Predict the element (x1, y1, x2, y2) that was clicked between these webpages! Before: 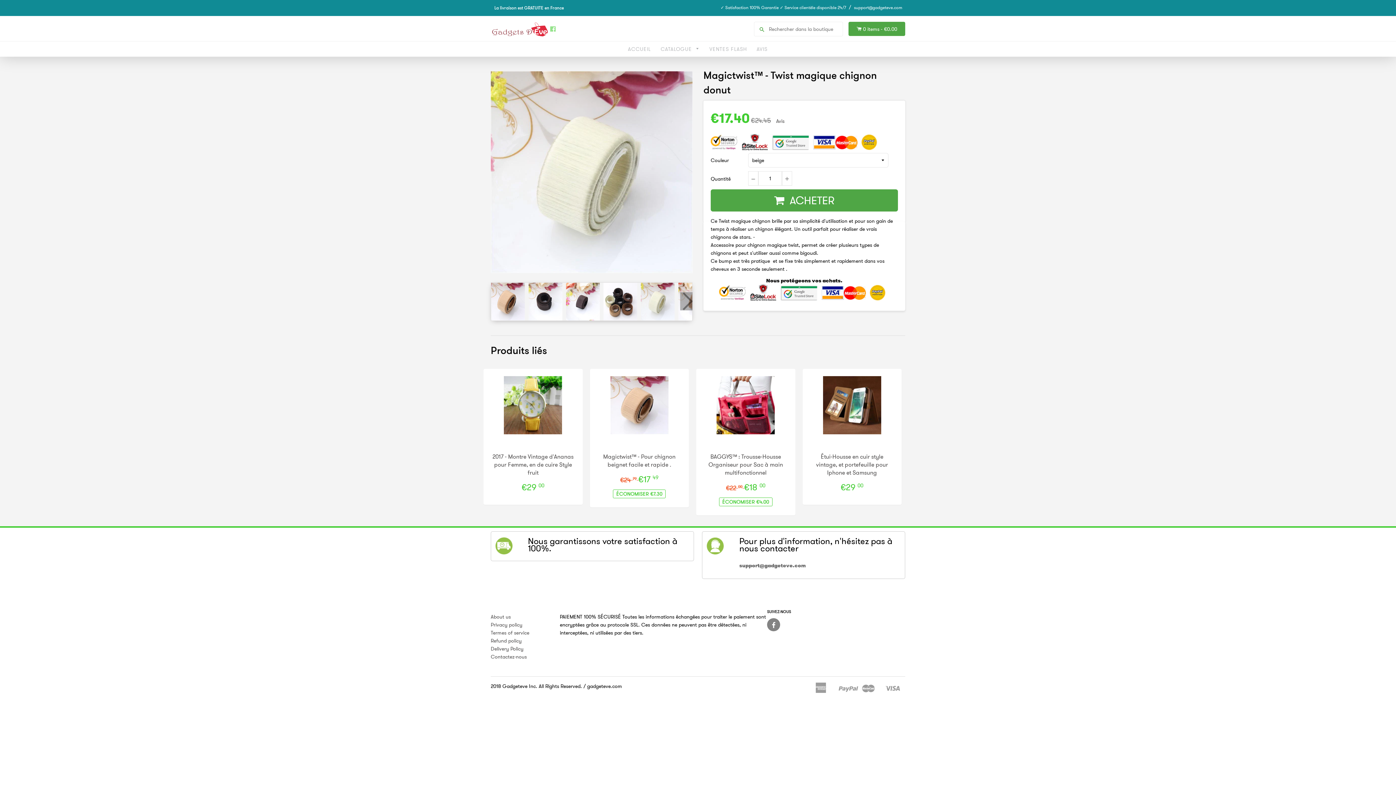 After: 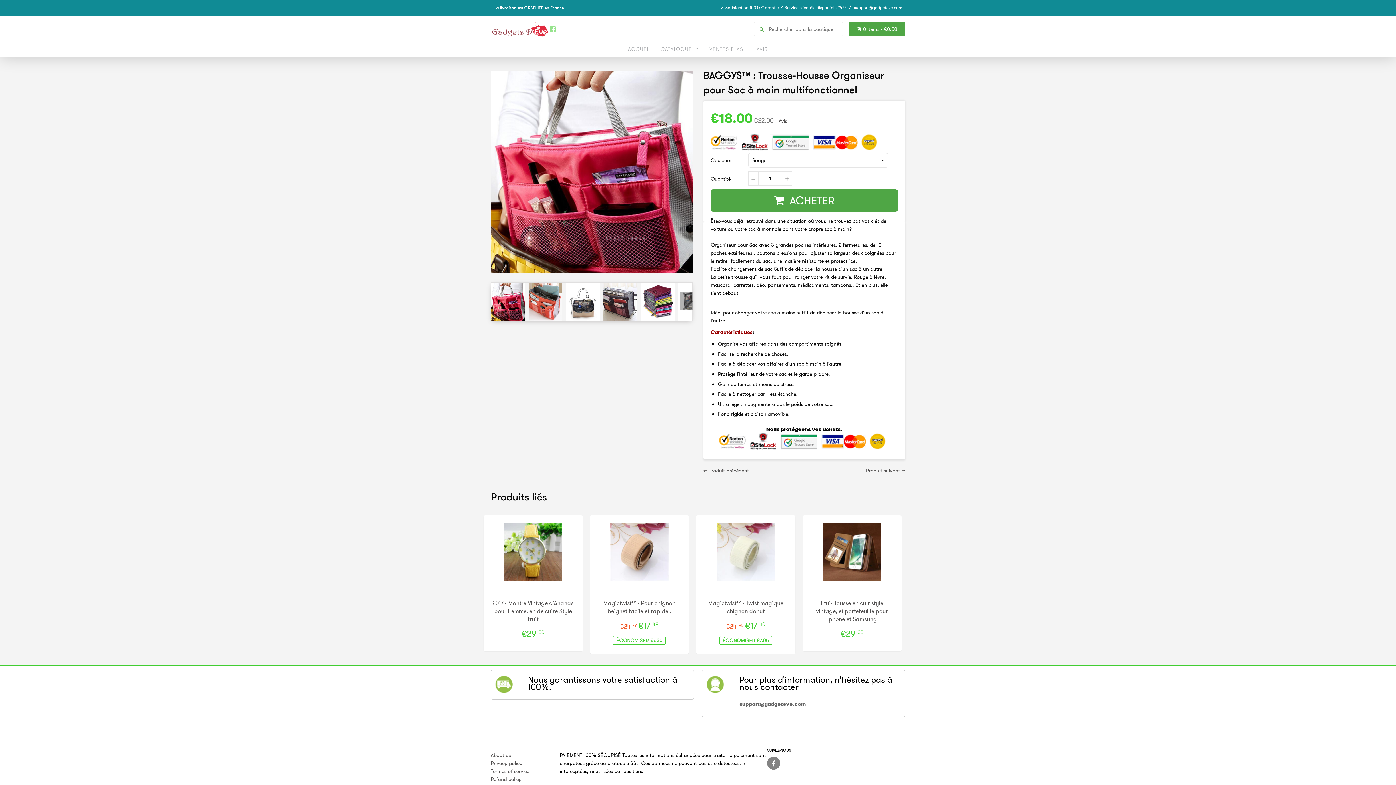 Action: bbox: (708, 452, 783, 476) label: BAGGYS™ : Trousse-Housse Organiseur pour Sac à main multifonctionnel